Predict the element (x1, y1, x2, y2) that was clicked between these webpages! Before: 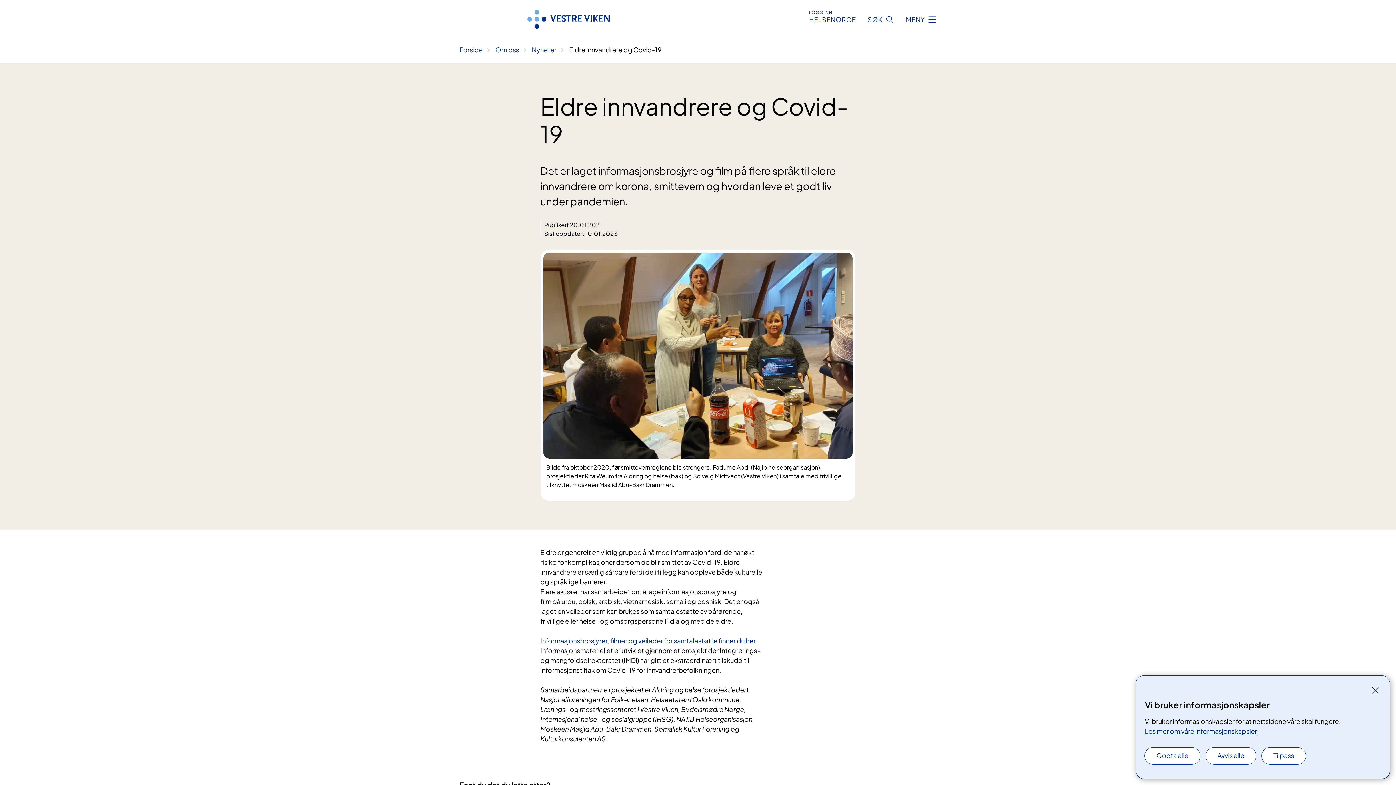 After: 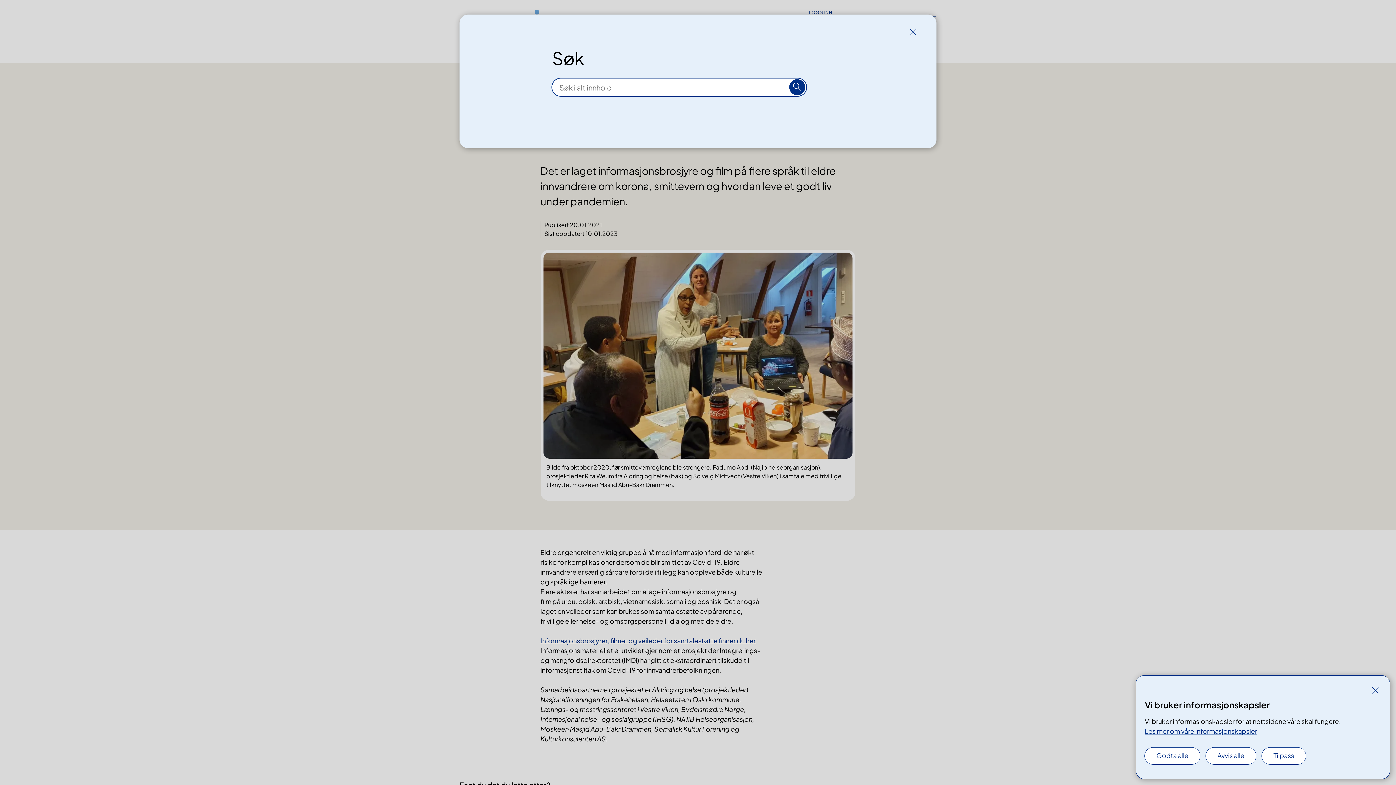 Action: label: SØK bbox: (867, 14, 894, 24)